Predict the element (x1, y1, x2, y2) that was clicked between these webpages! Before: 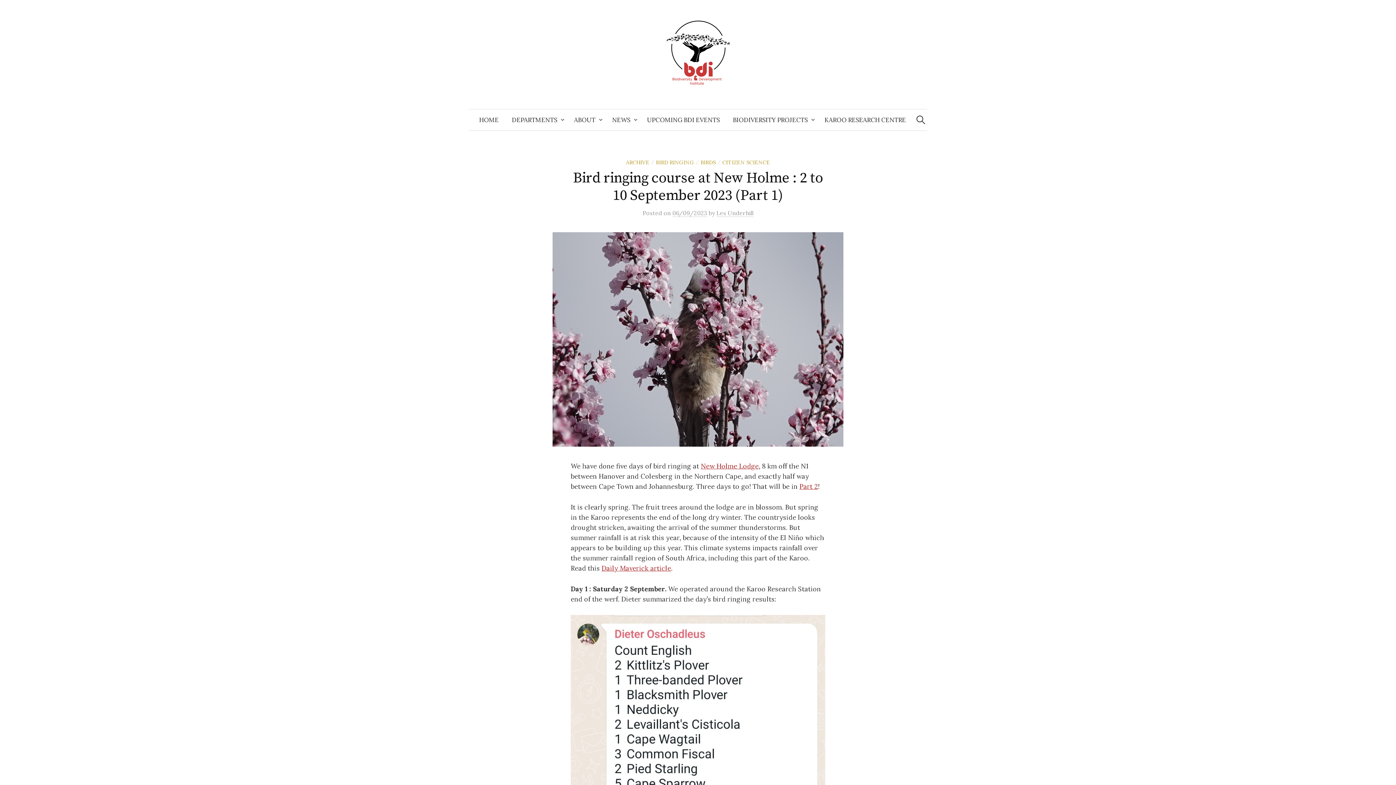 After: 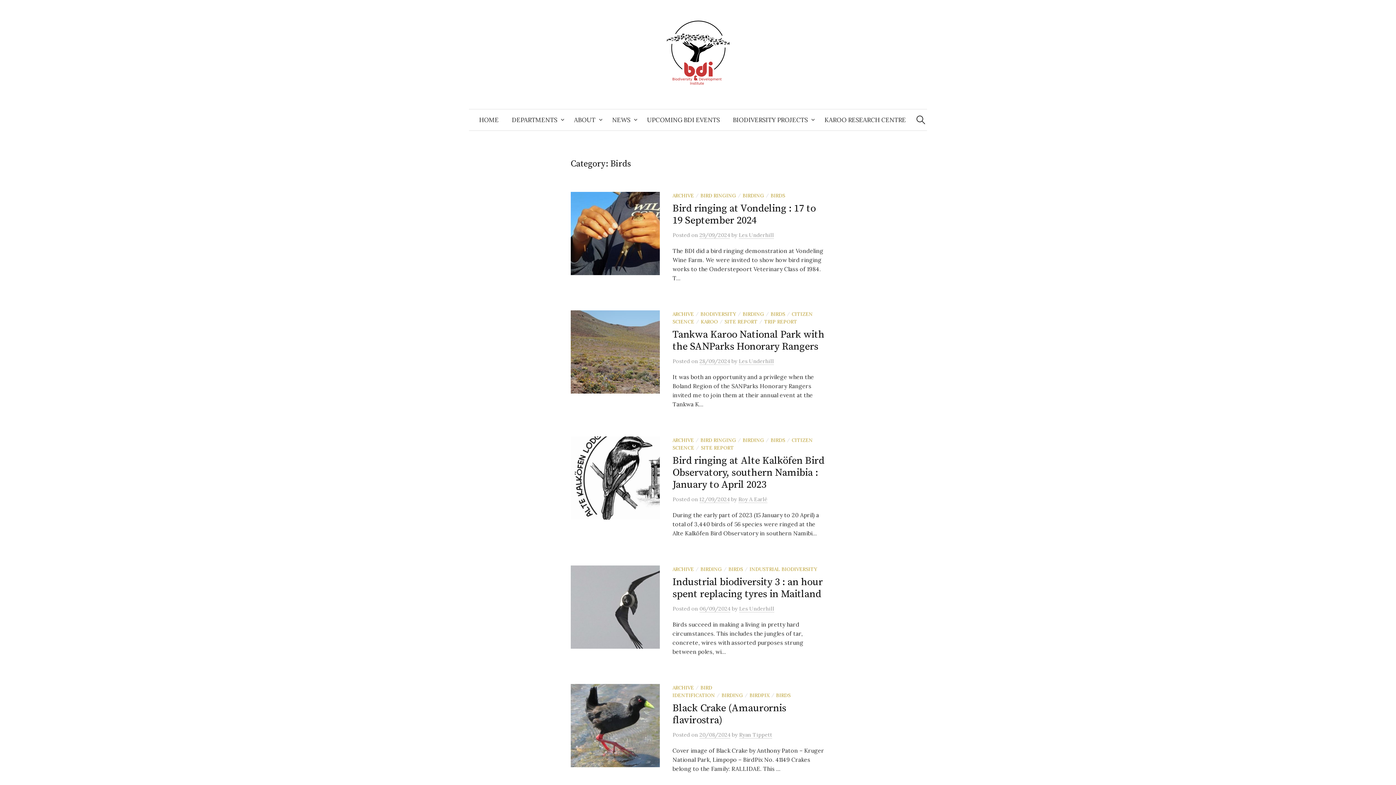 Action: label: BIRDS bbox: (700, 158, 716, 165)